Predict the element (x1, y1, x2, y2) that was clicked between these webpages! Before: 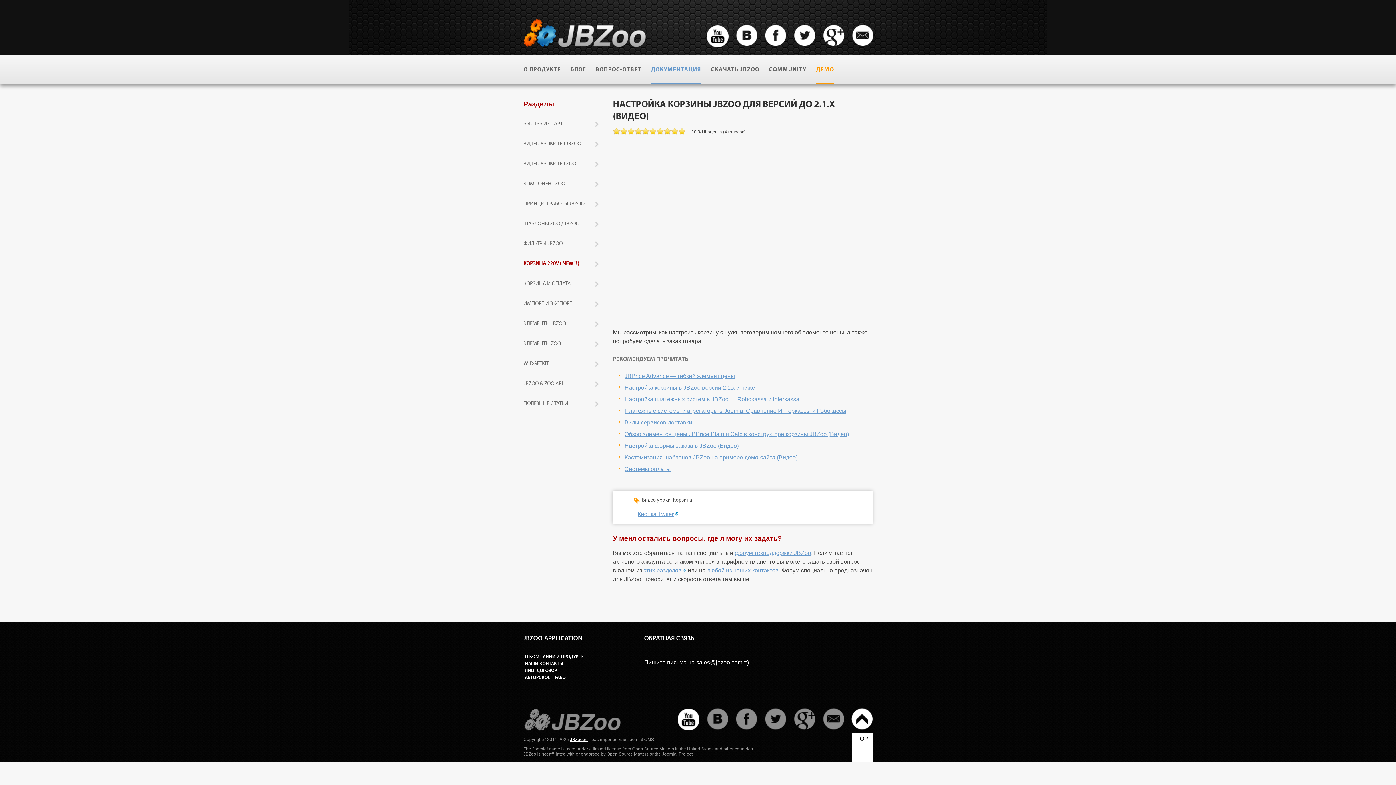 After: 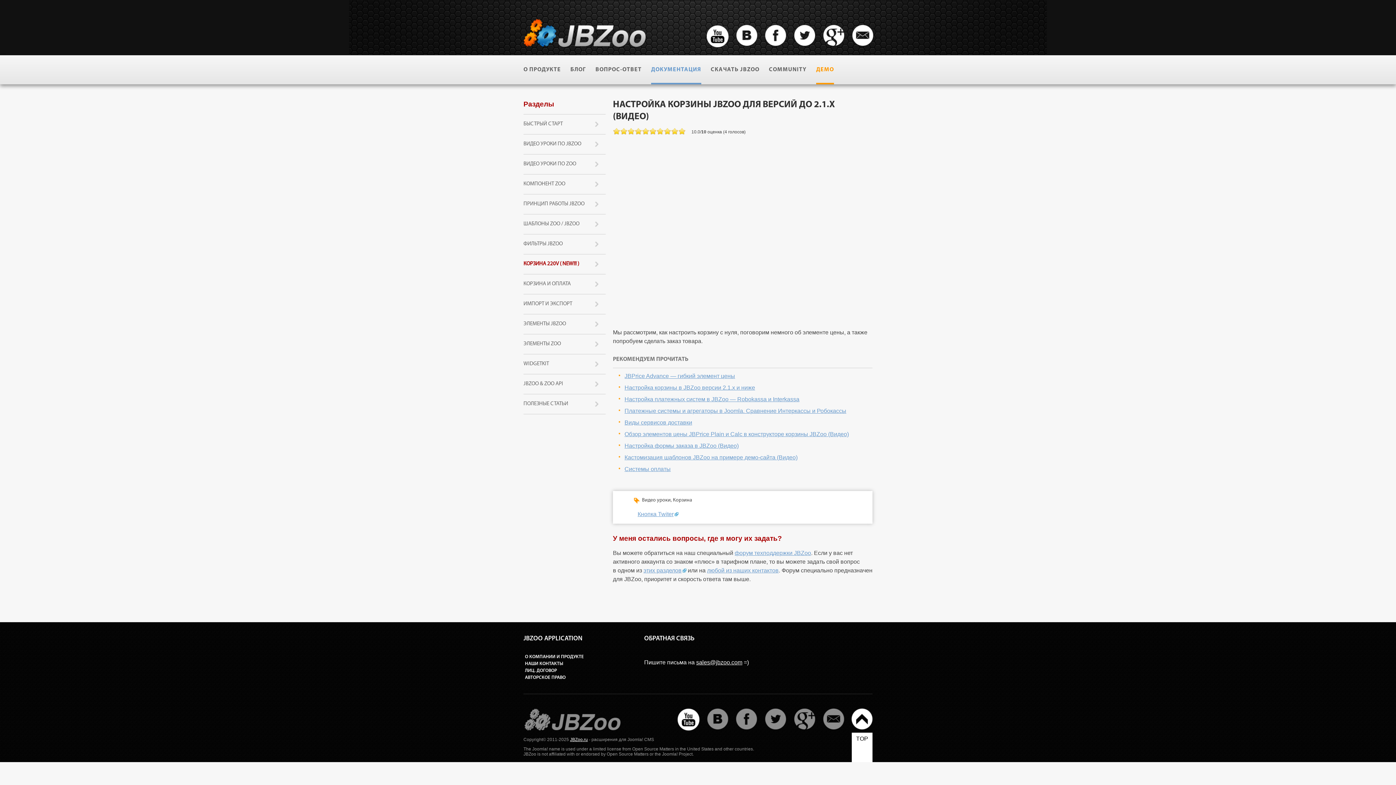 Action: bbox: (823, 24, 845, 48)